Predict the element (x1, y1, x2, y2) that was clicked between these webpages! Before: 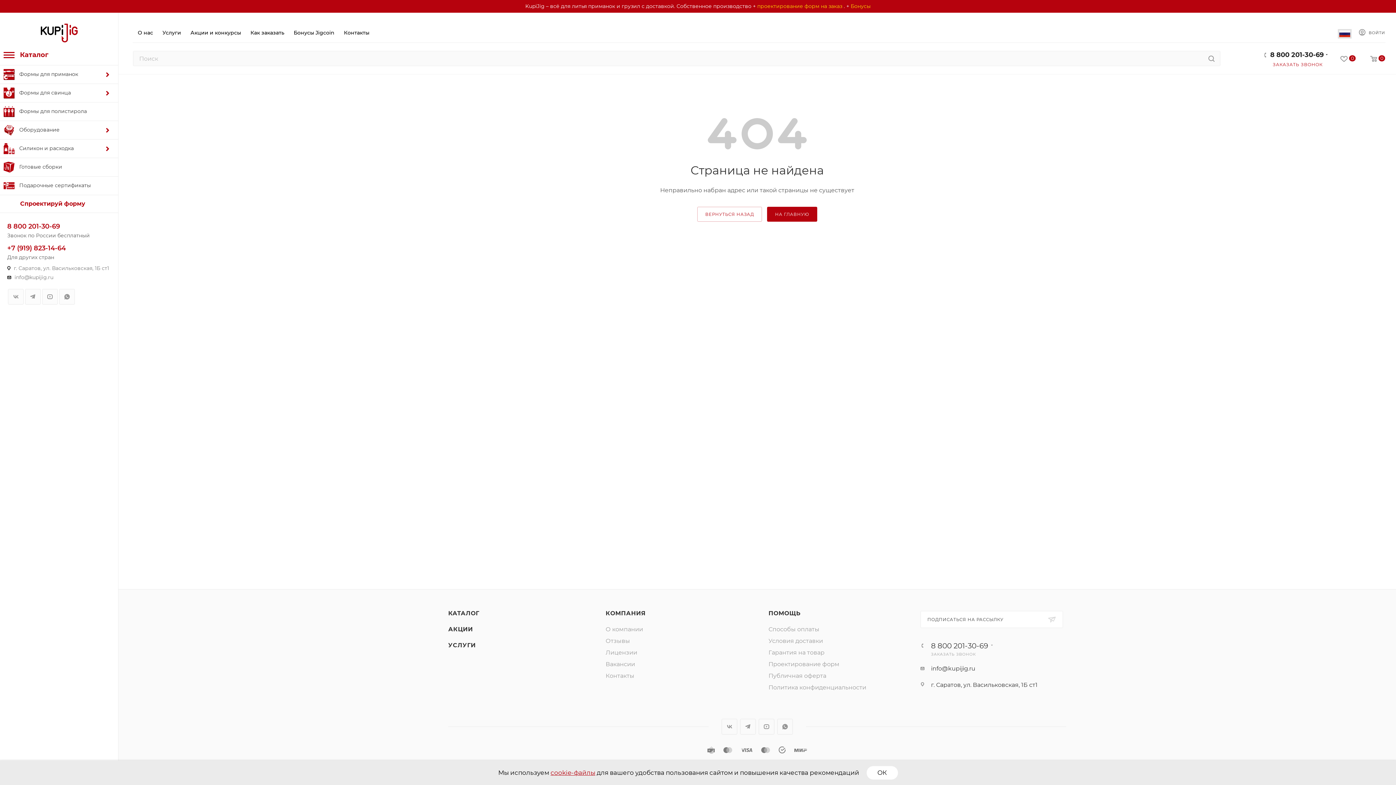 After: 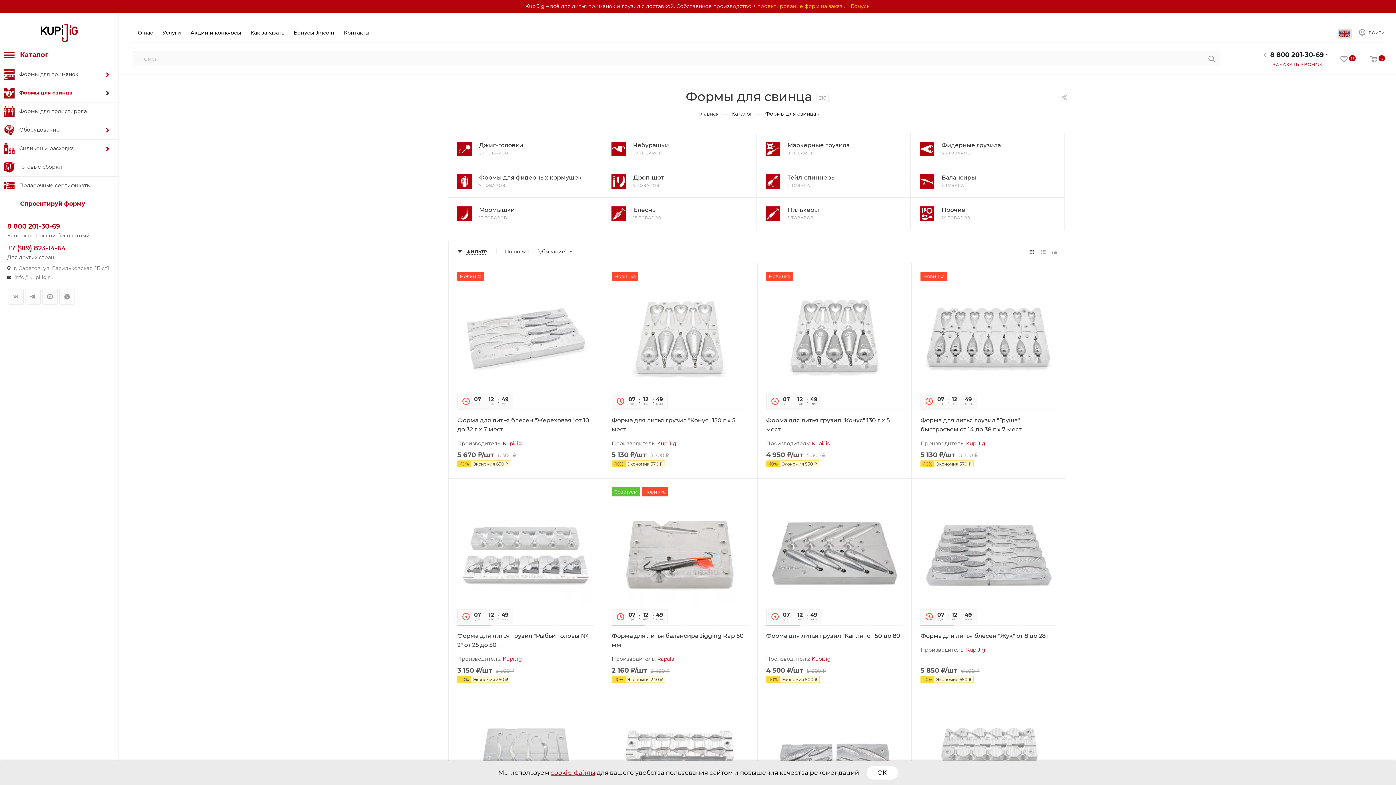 Action: label: 	Формы для свинца bbox: (0, 84, 118, 102)